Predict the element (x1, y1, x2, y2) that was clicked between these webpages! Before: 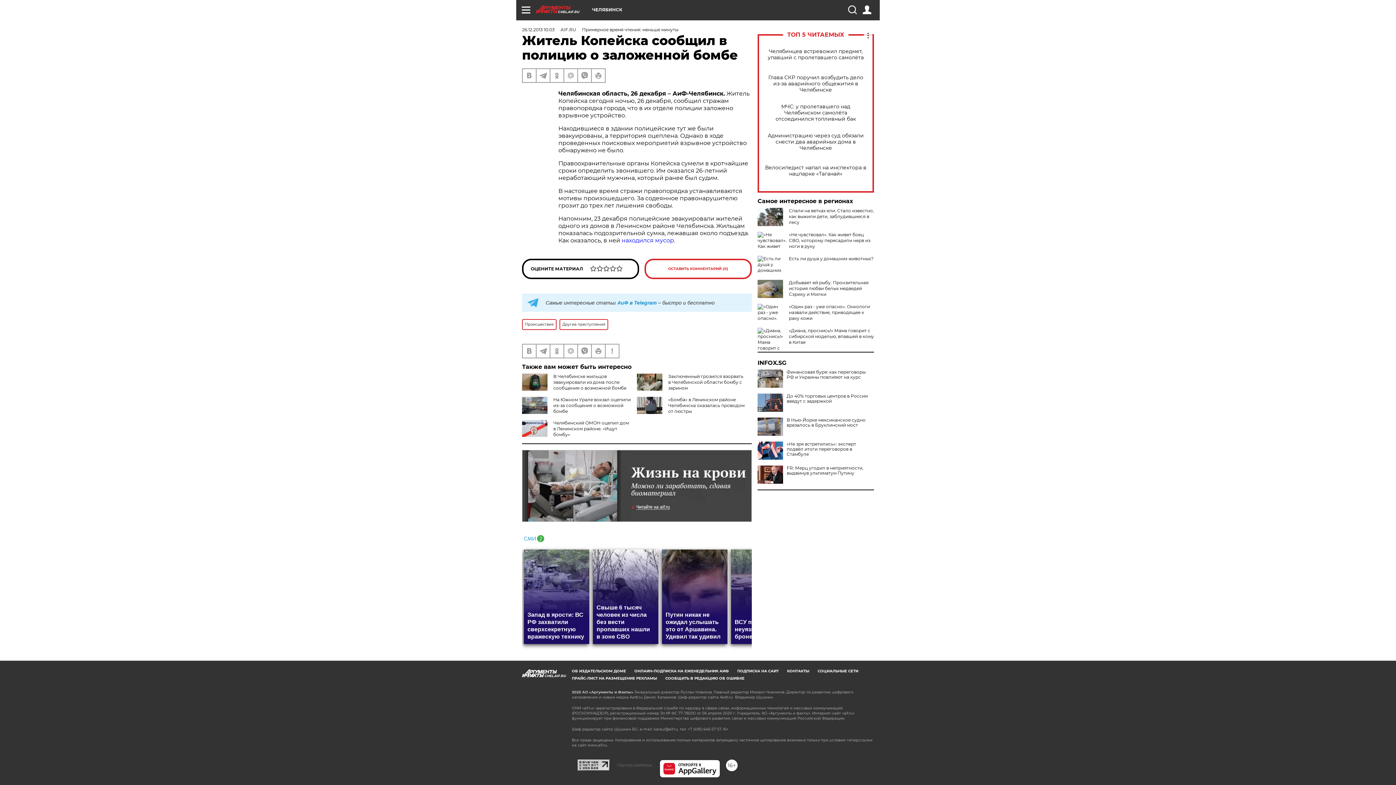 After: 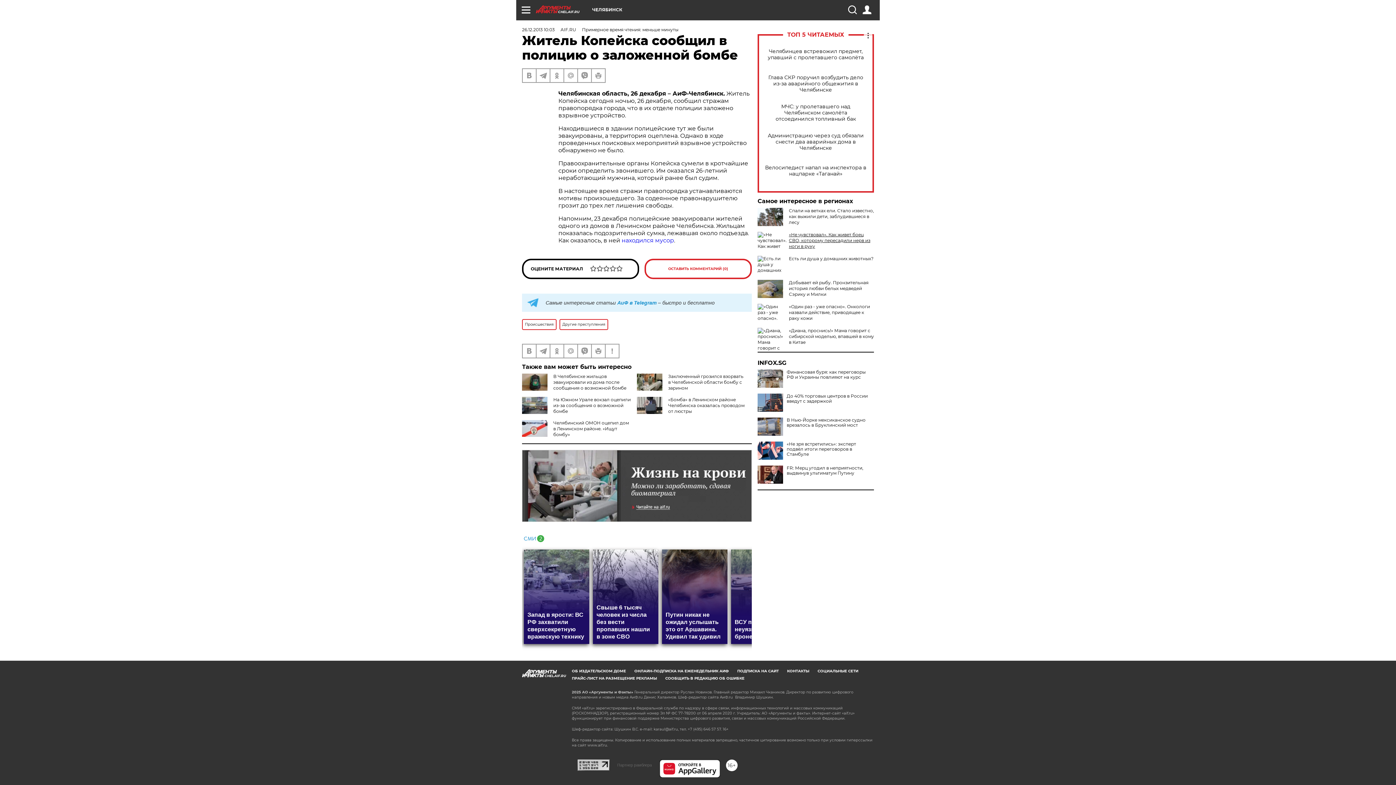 Action: bbox: (789, 232, 870, 249) label: «Не чувствовал». Как живет боец СВО, которому пересадили нерв из ноги в руку